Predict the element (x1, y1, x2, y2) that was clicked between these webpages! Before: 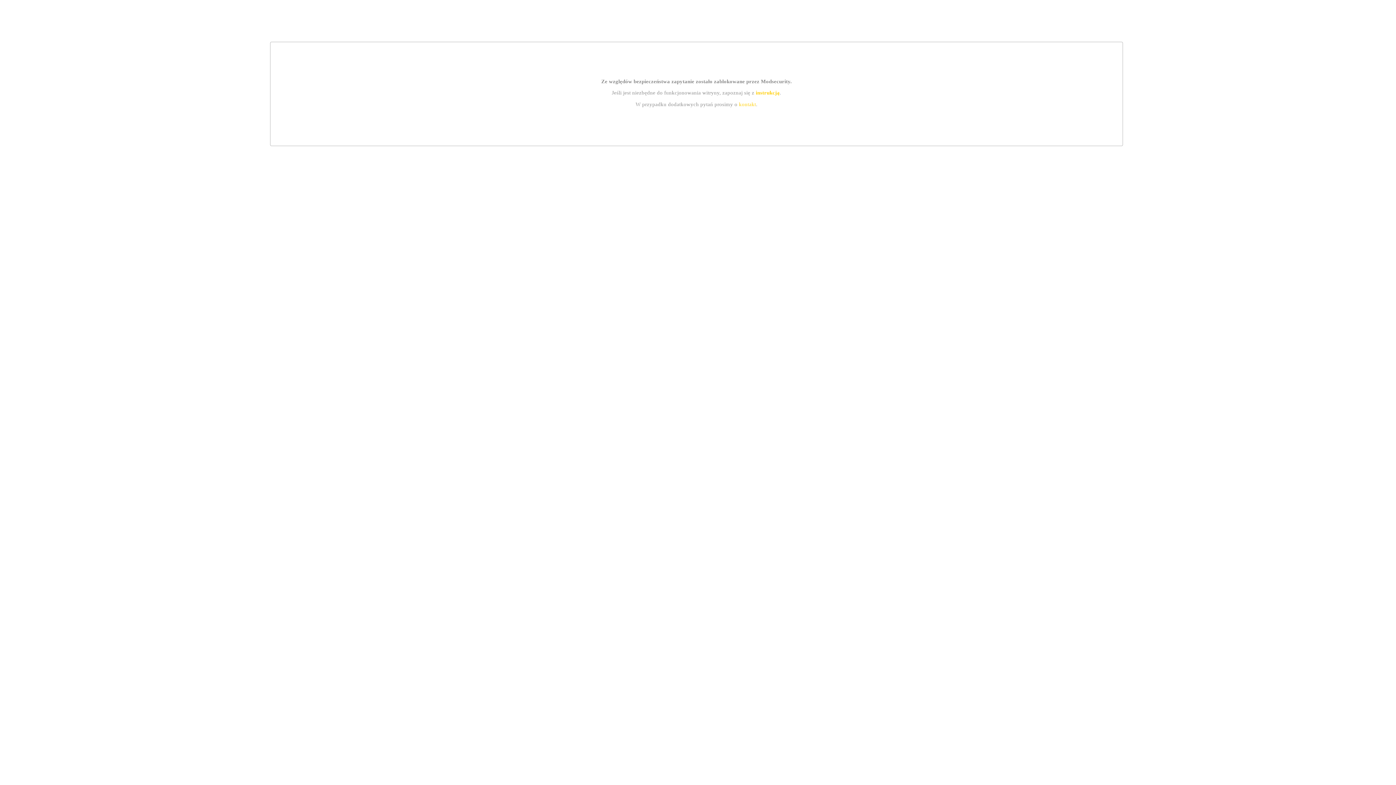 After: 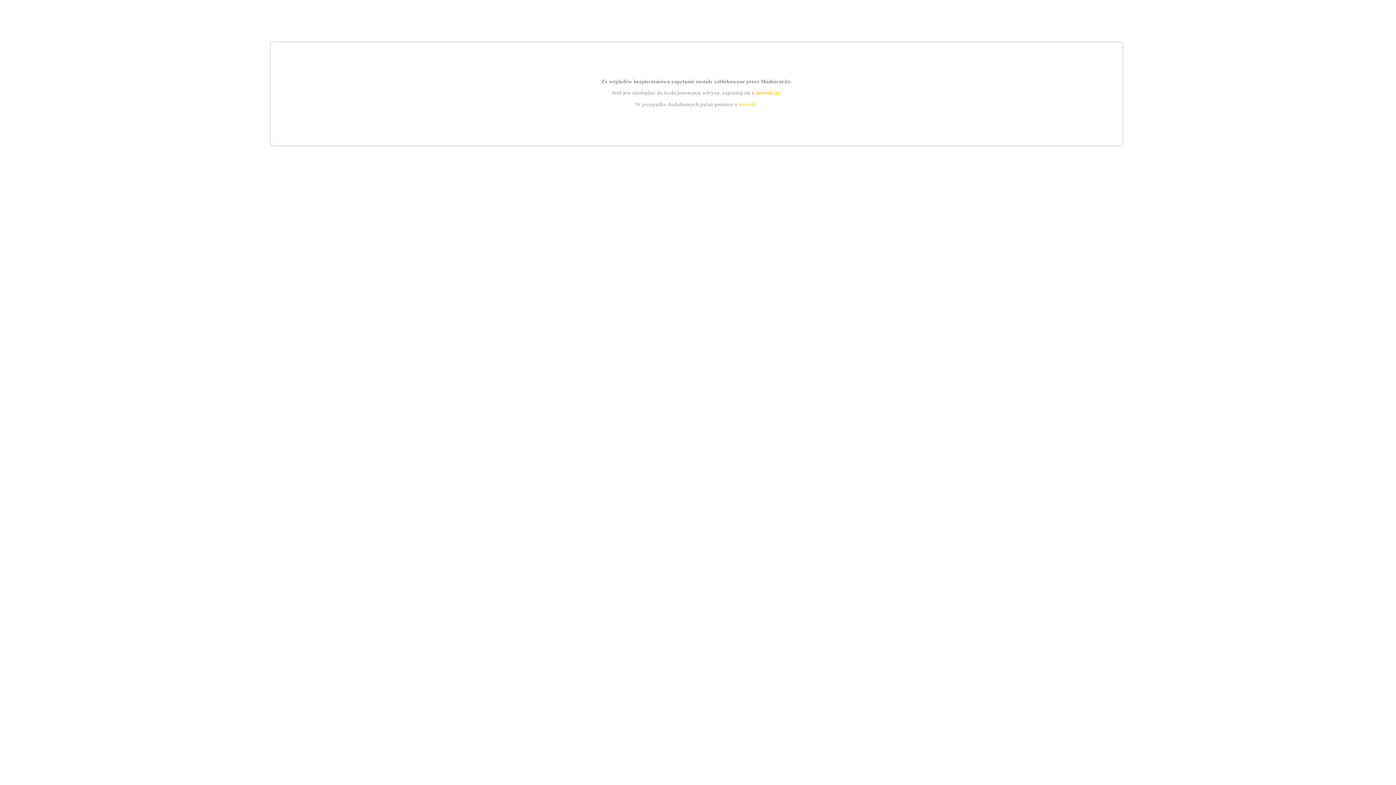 Action: label: kontakt bbox: (739, 101, 756, 107)